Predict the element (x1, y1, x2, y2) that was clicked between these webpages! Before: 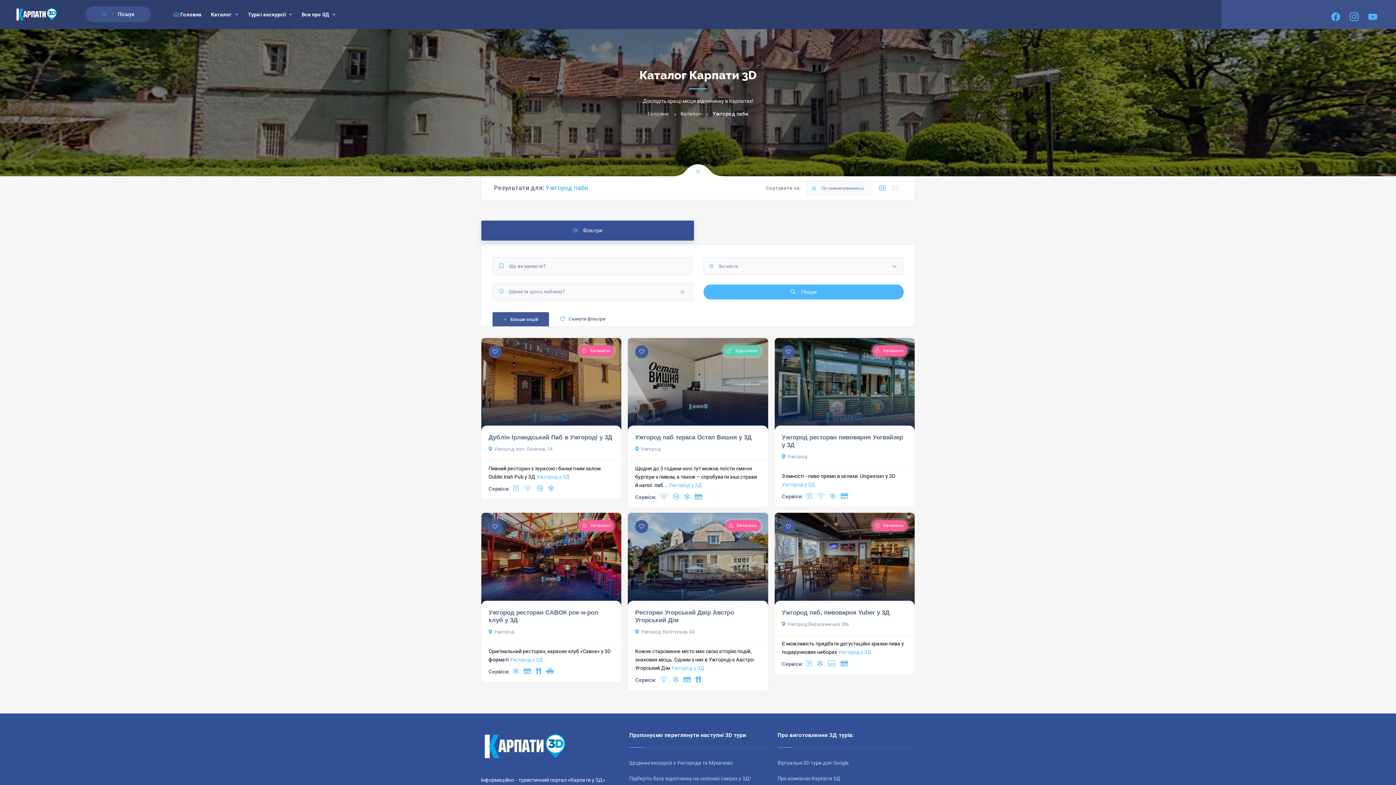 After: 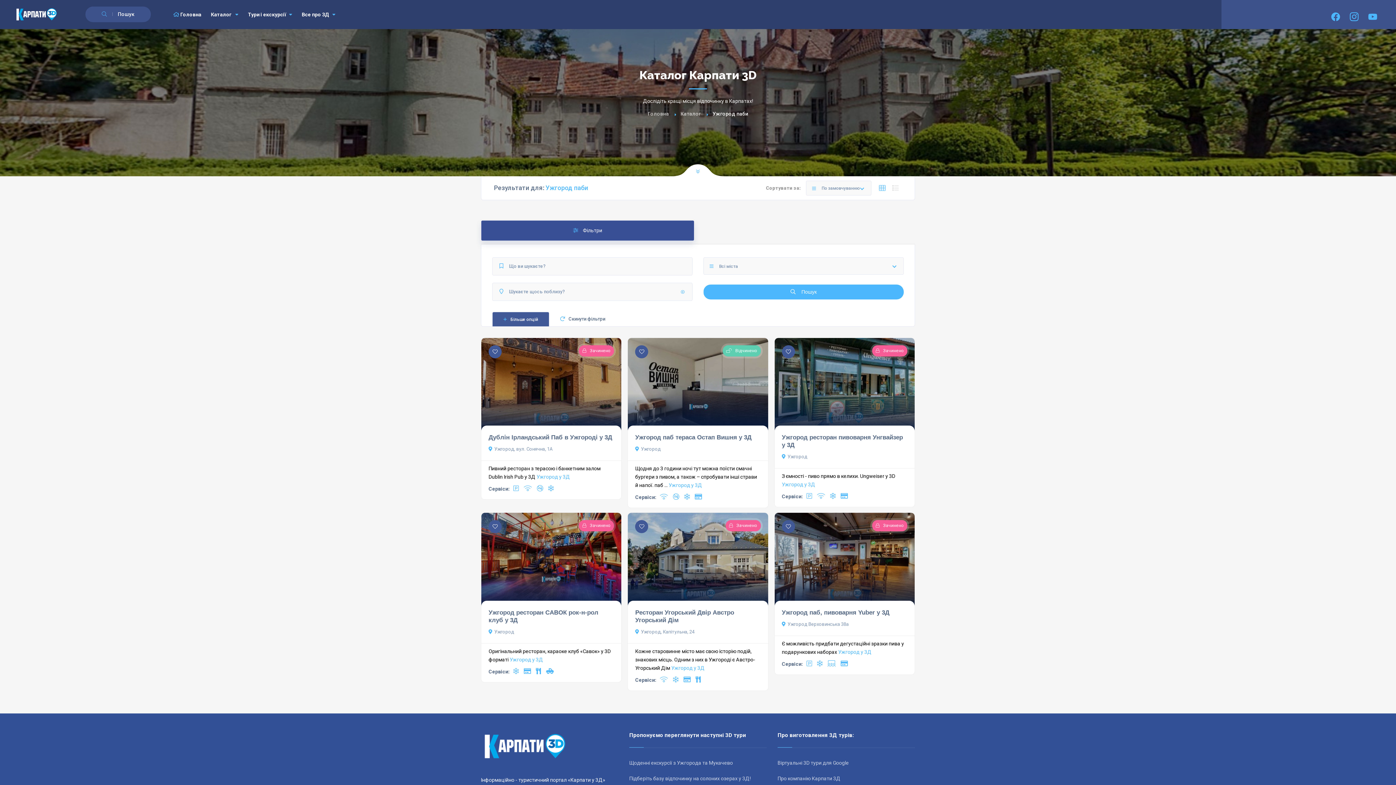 Action: bbox: (481, 220, 694, 241) label:  Фільтри